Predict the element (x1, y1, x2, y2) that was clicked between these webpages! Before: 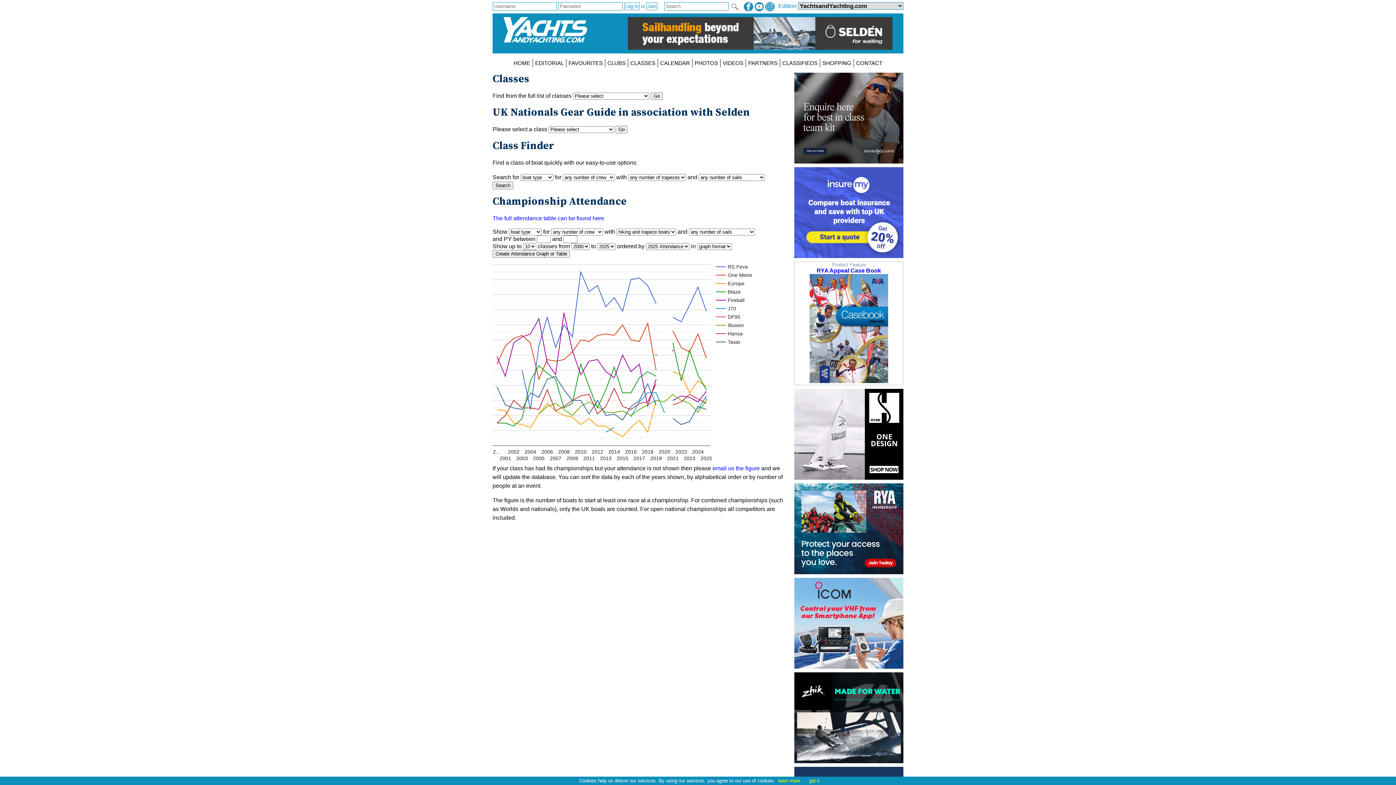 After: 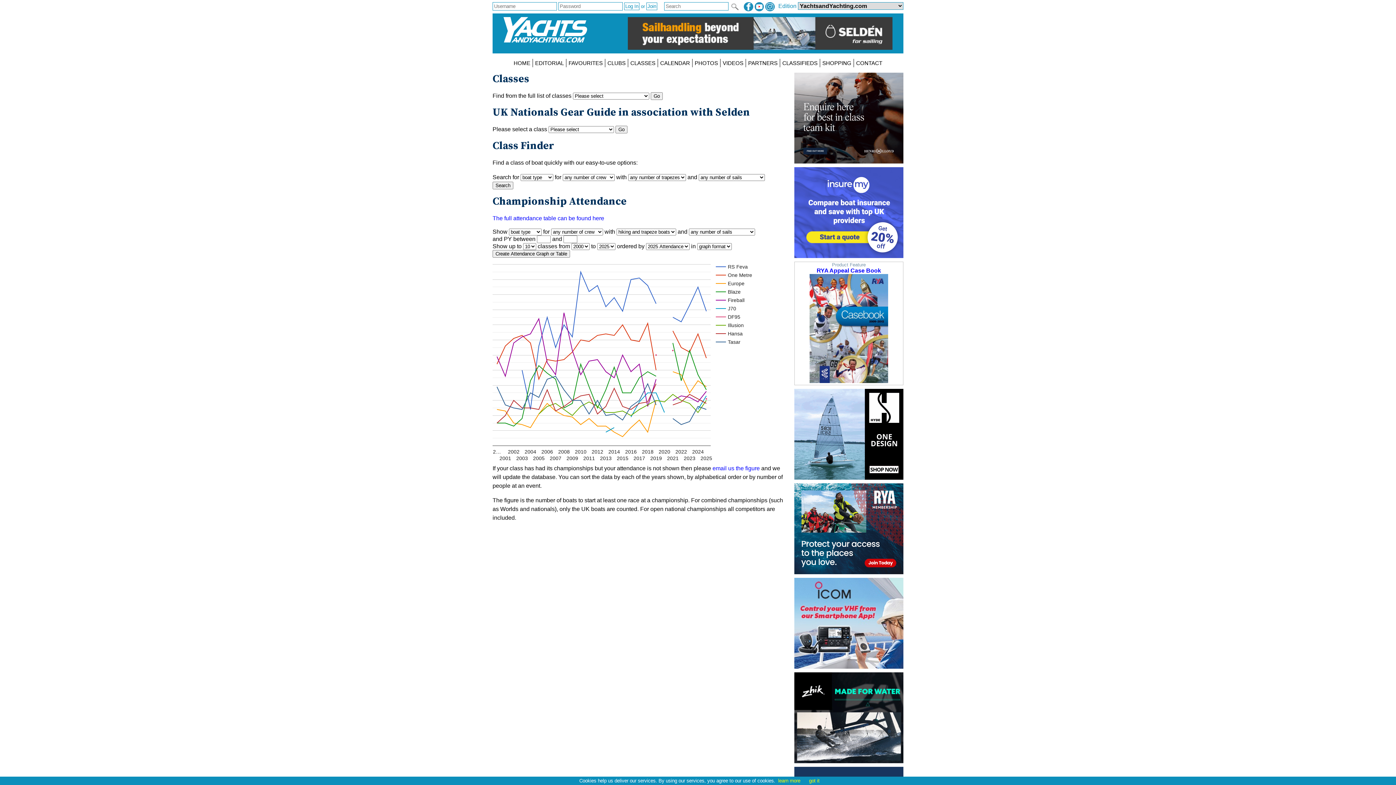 Action: bbox: (744, 4, 753, 9)